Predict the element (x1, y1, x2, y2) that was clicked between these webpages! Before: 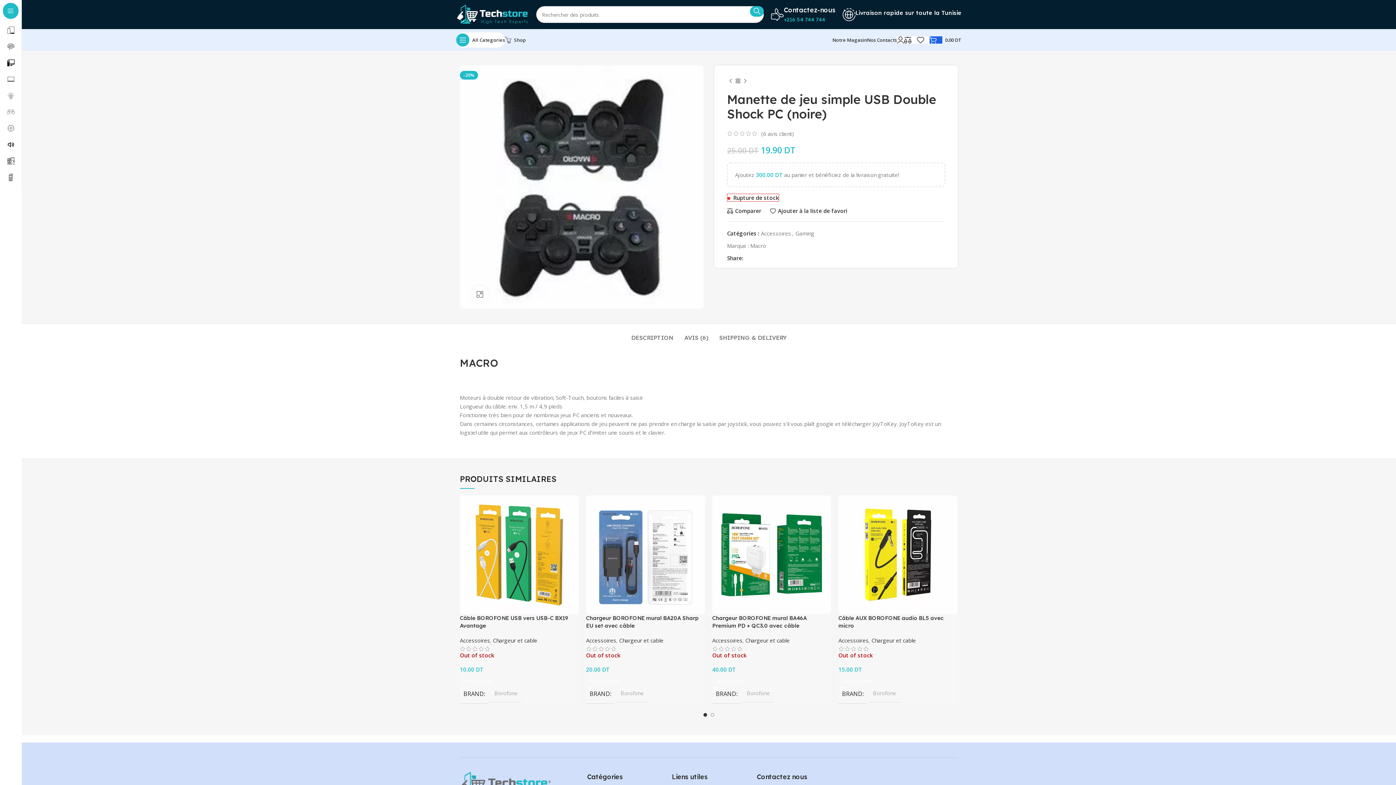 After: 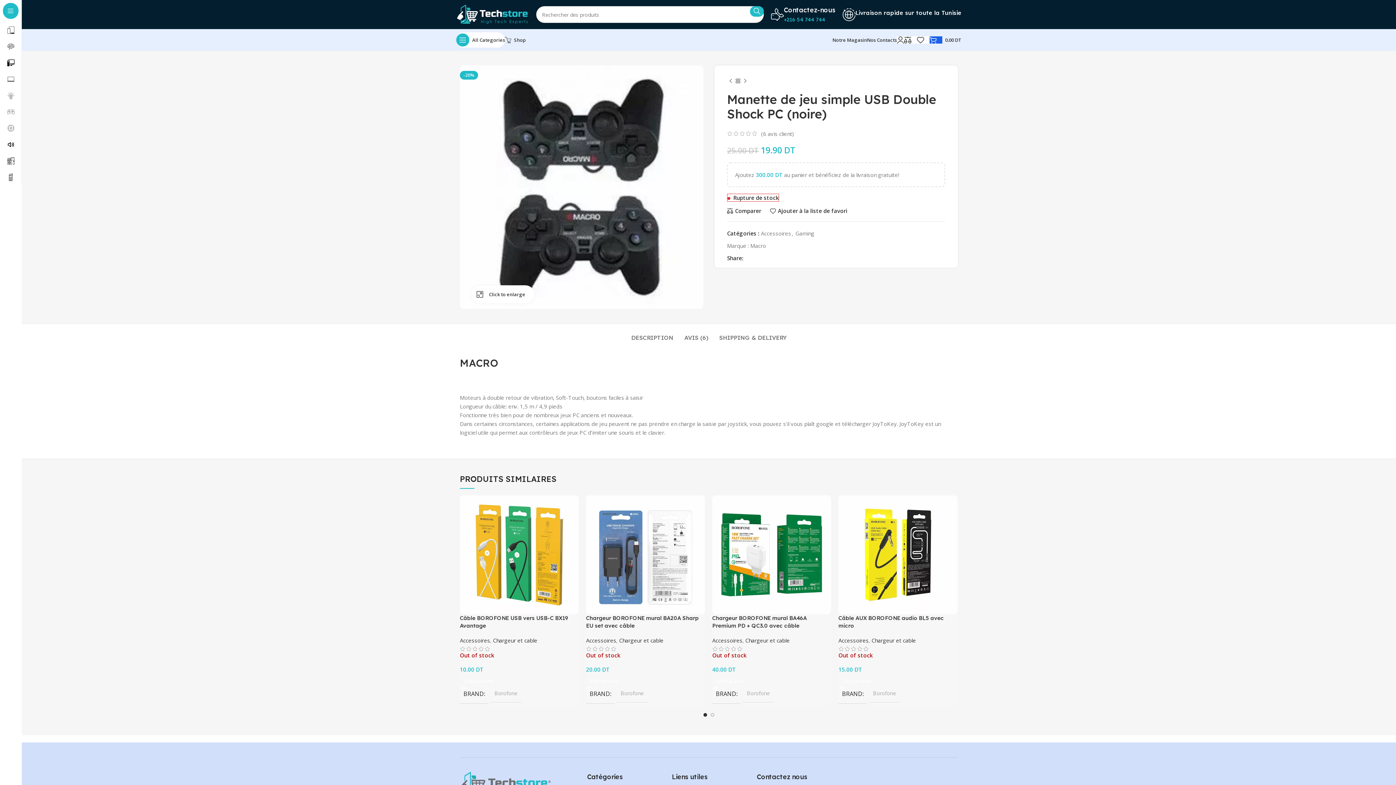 Action: label: Click to enlarge bbox: (470, 285, 489, 303)